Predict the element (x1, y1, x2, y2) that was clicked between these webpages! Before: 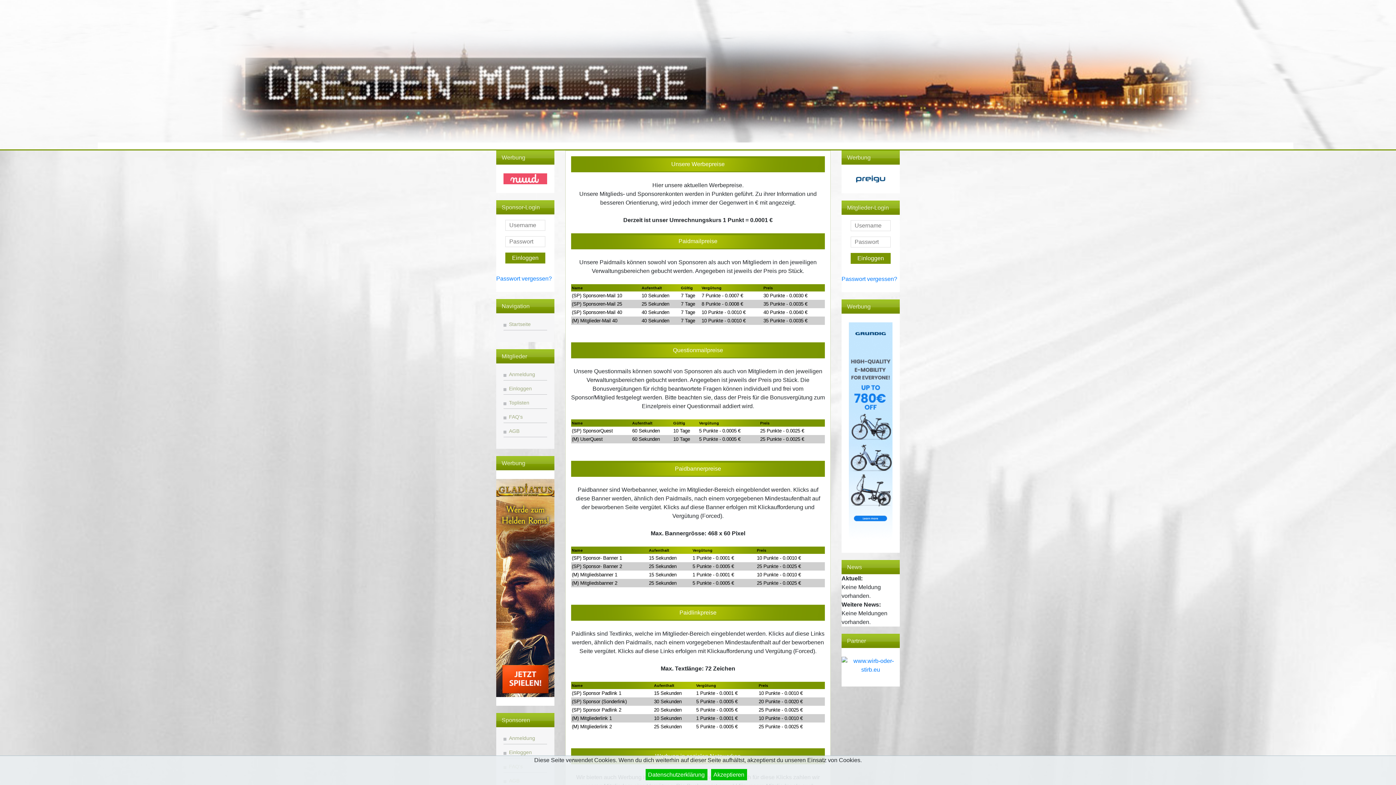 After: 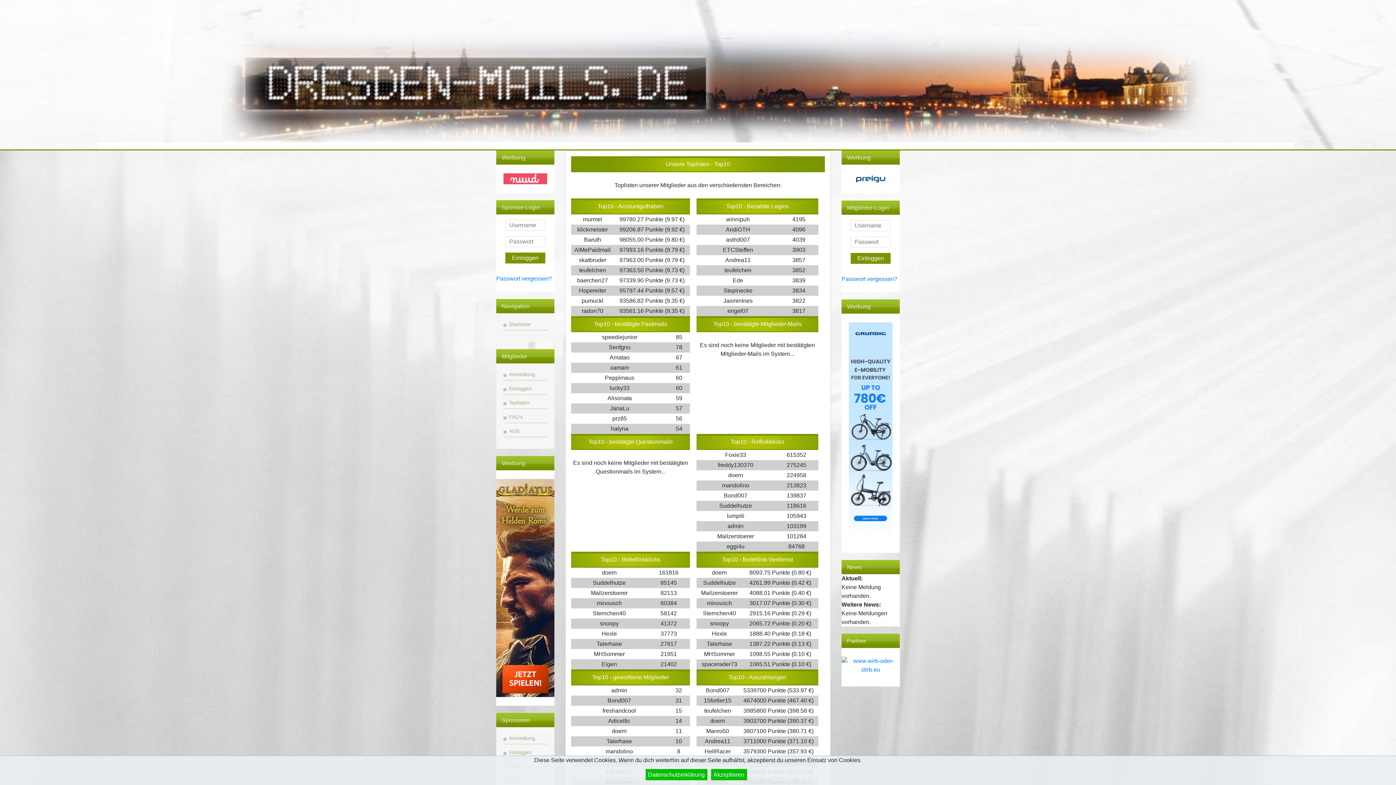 Action: label: Toplisten bbox: (503, 399, 547, 407)